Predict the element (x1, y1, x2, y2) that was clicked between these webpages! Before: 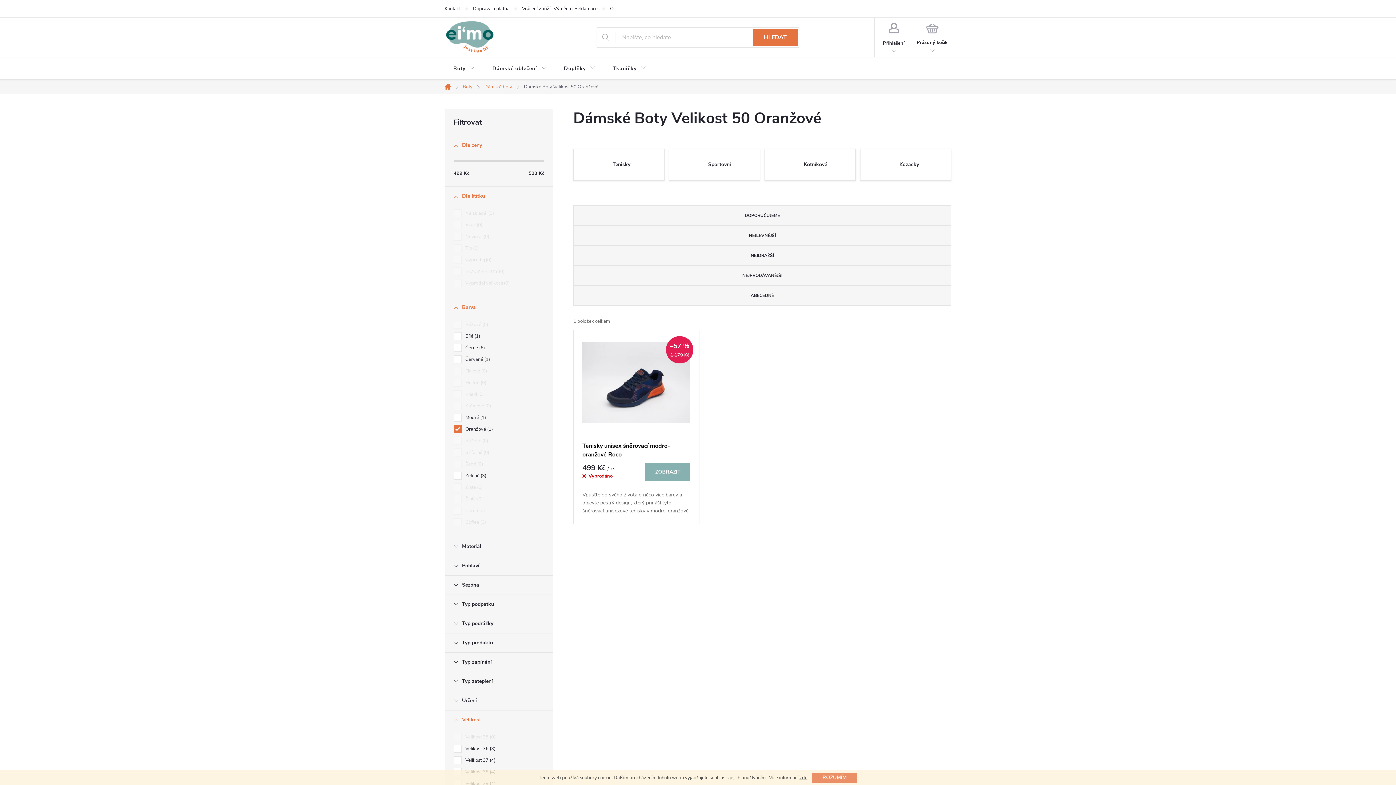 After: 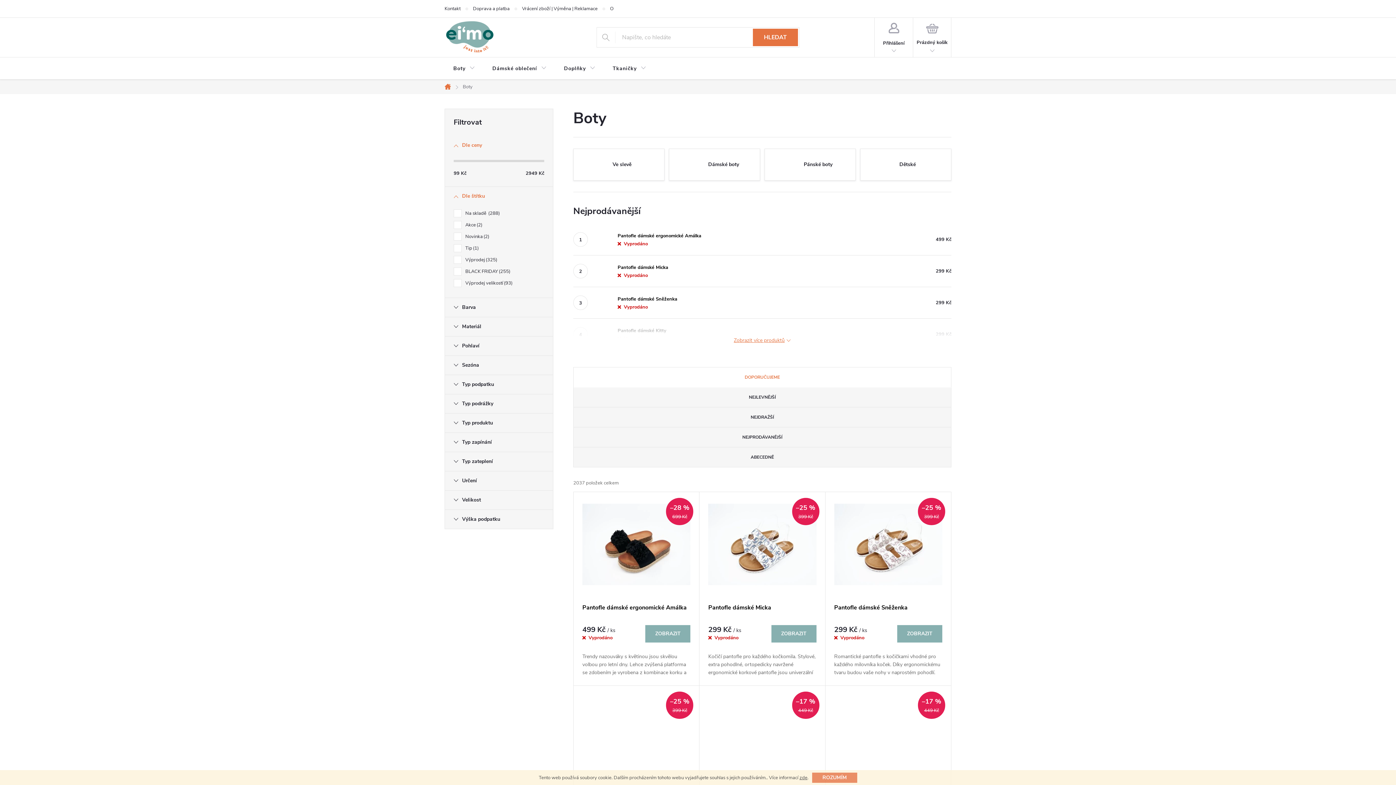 Action: label: Boty bbox: (457, 79, 478, 94)